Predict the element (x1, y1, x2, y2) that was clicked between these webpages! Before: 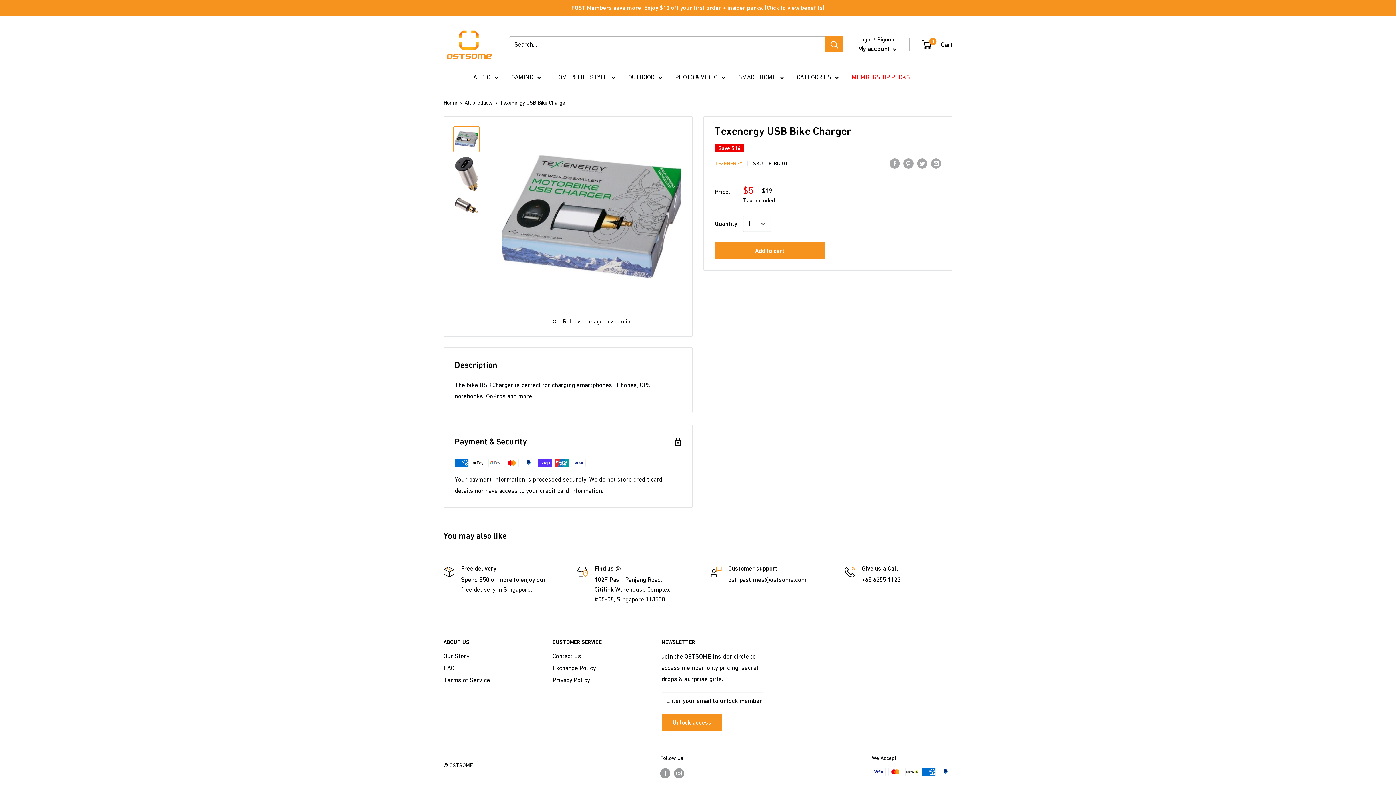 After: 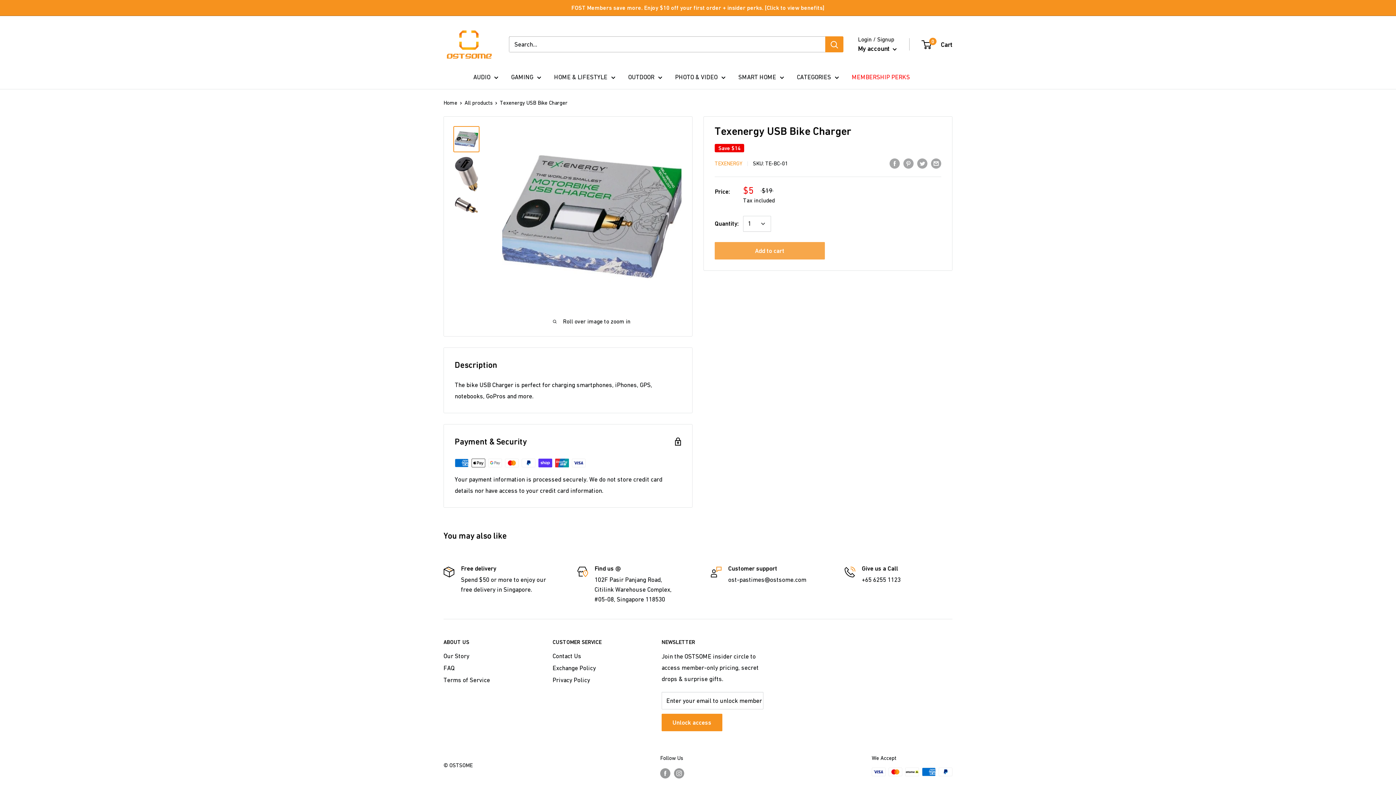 Action: label: Add to cart bbox: (714, 242, 824, 259)